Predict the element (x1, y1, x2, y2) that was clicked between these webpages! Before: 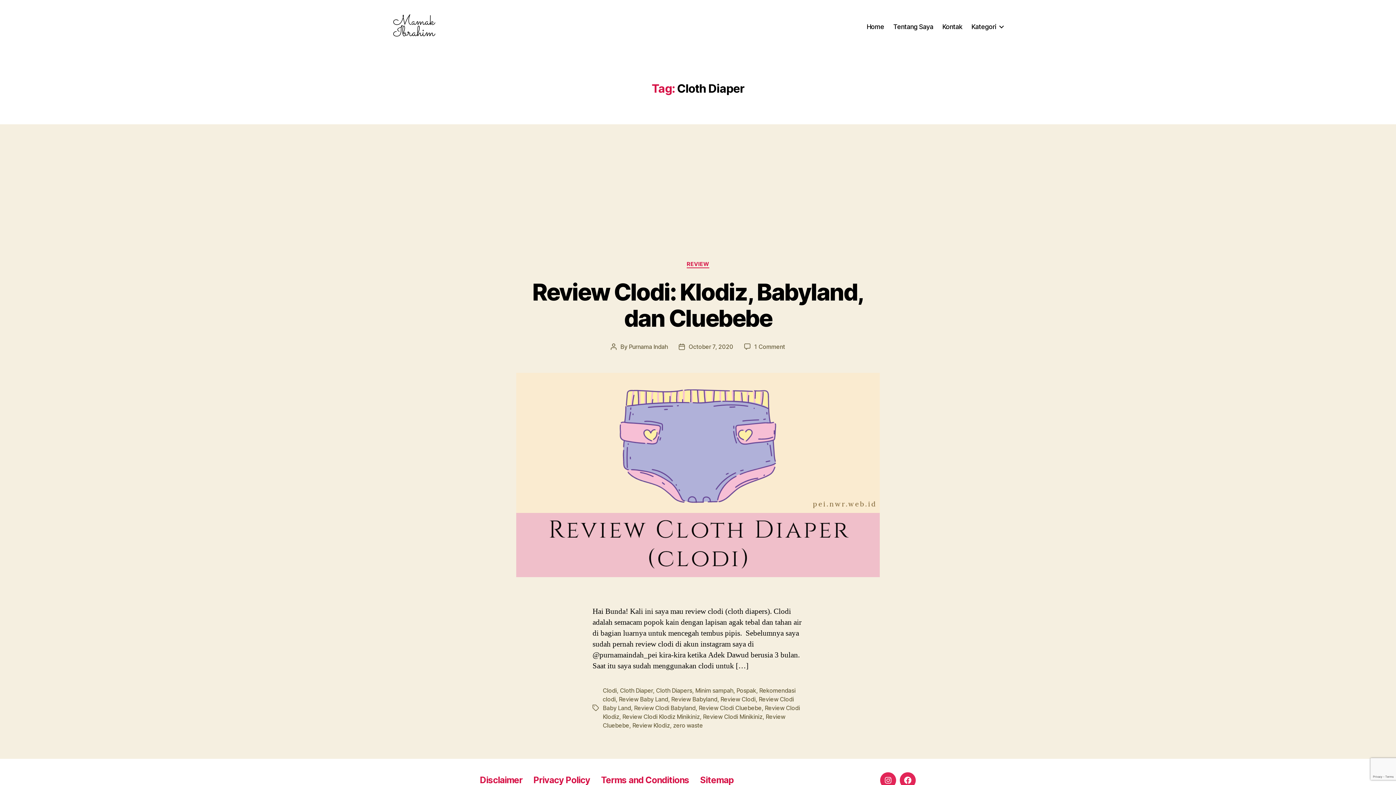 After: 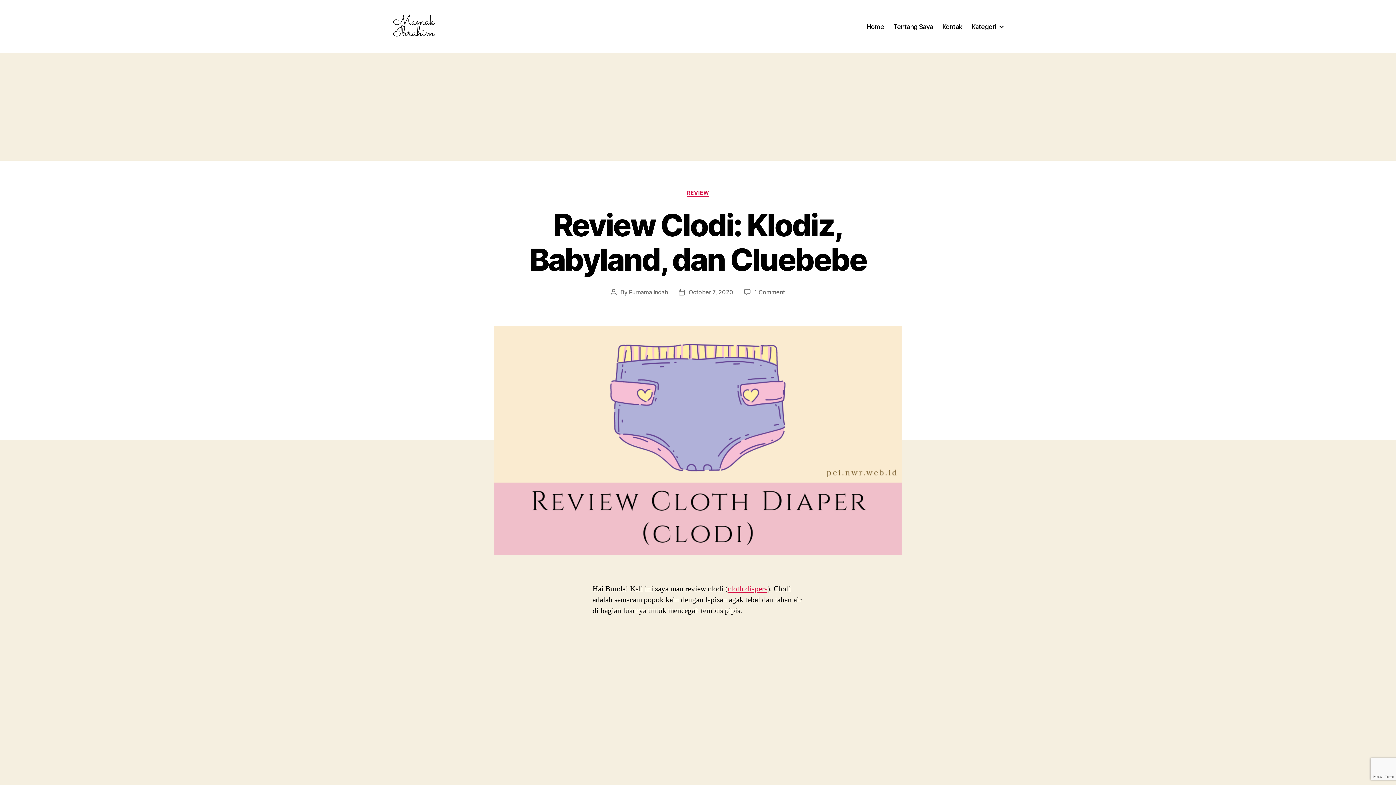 Action: label: Review Clodi: Klodiz, Babyland, dan Cluebebe bbox: (532, 278, 863, 332)